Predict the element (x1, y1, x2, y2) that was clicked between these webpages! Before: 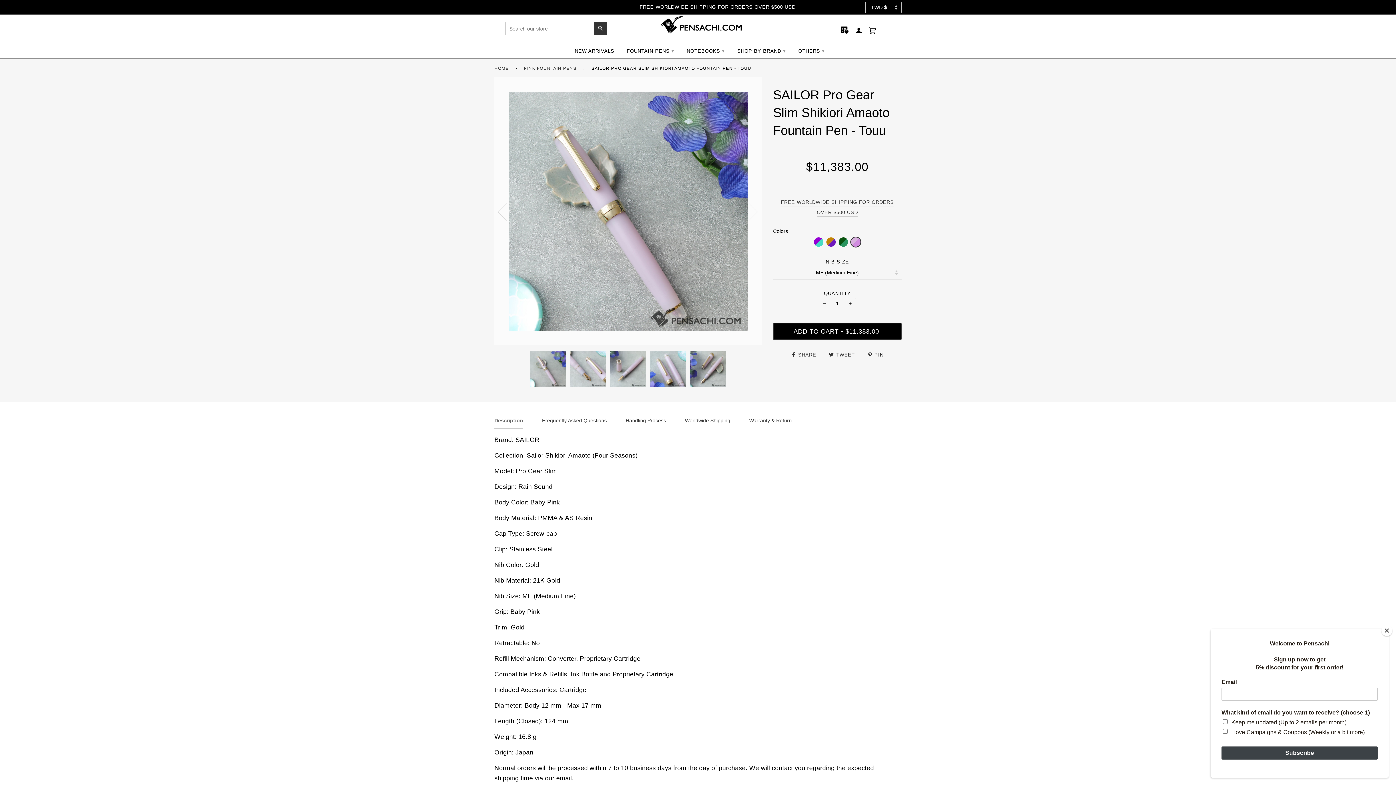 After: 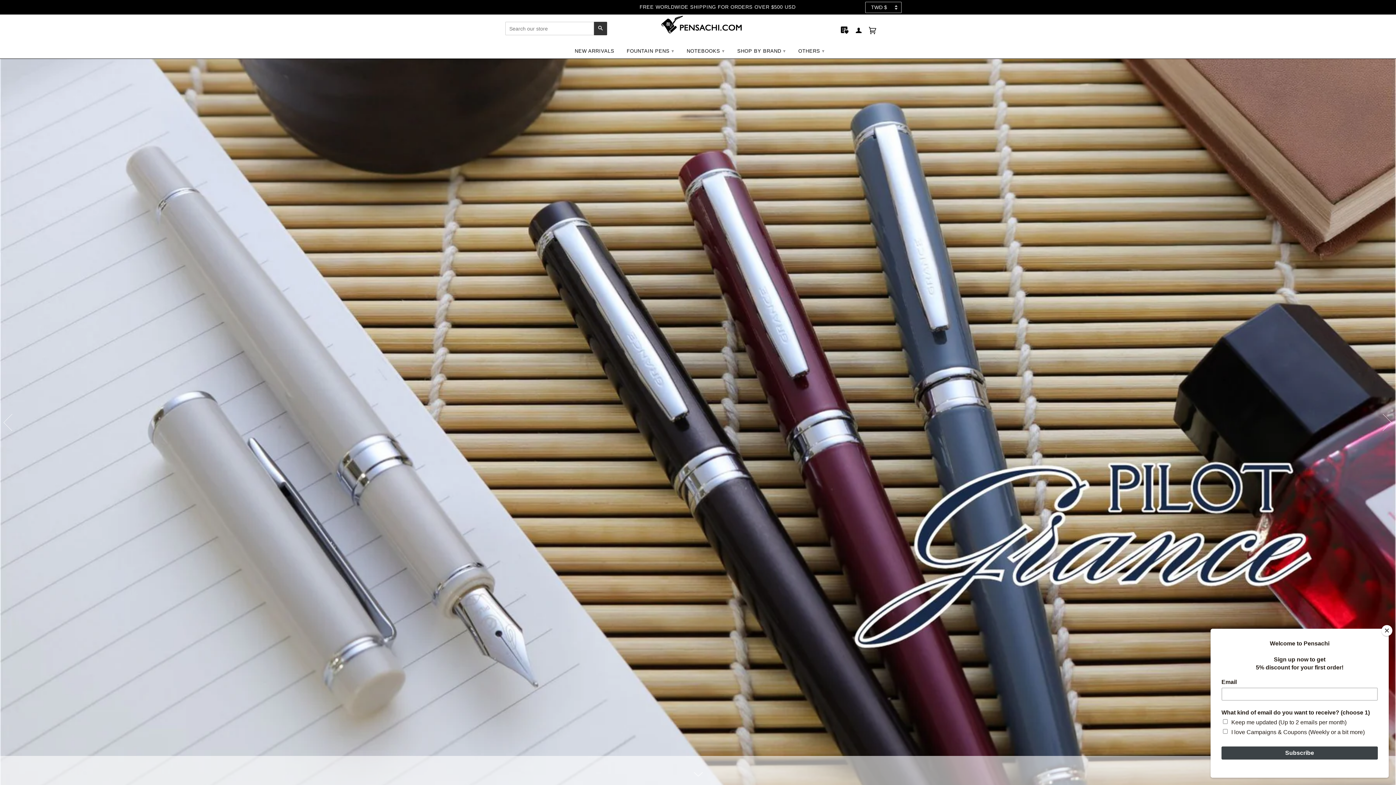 Action: label: SHOP BY BRAND bbox: (737, 43, 786, 58)